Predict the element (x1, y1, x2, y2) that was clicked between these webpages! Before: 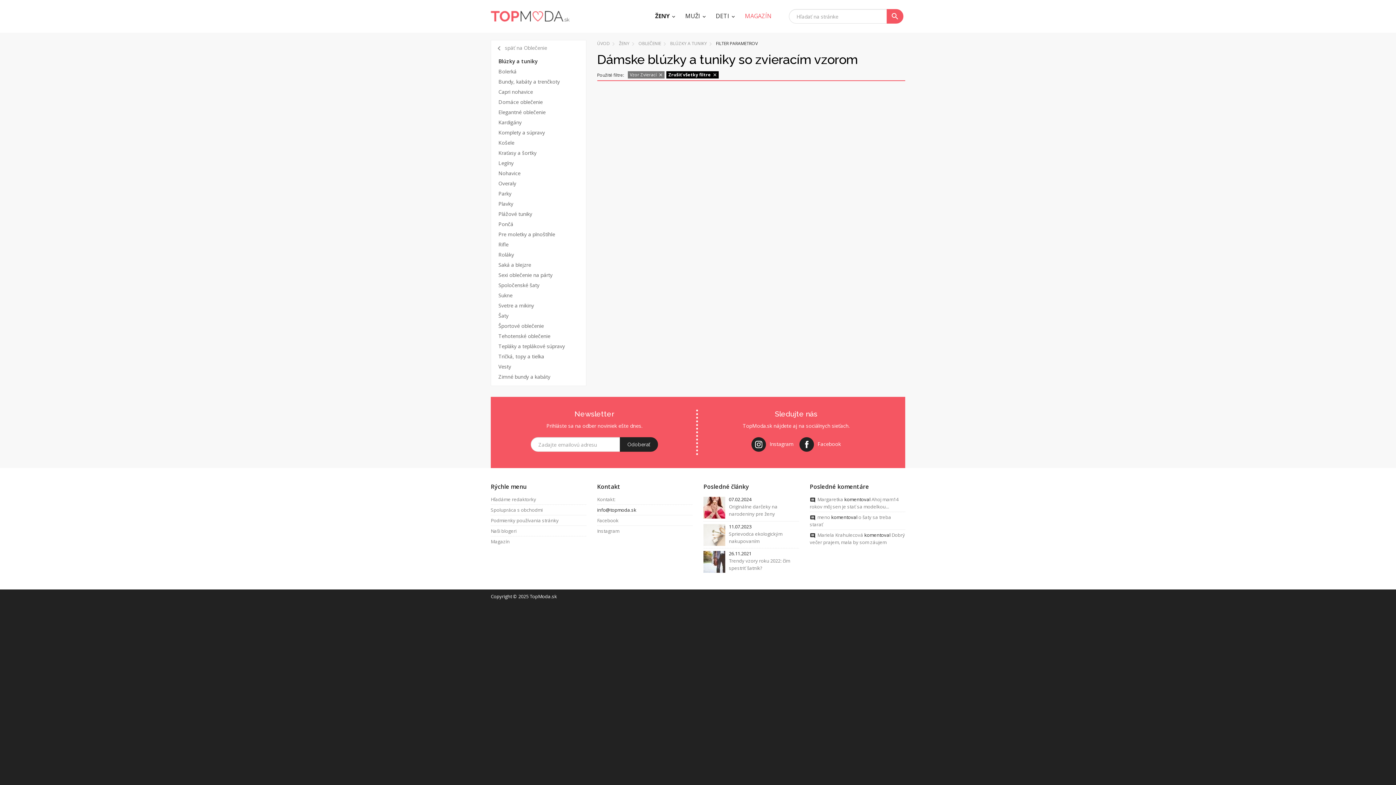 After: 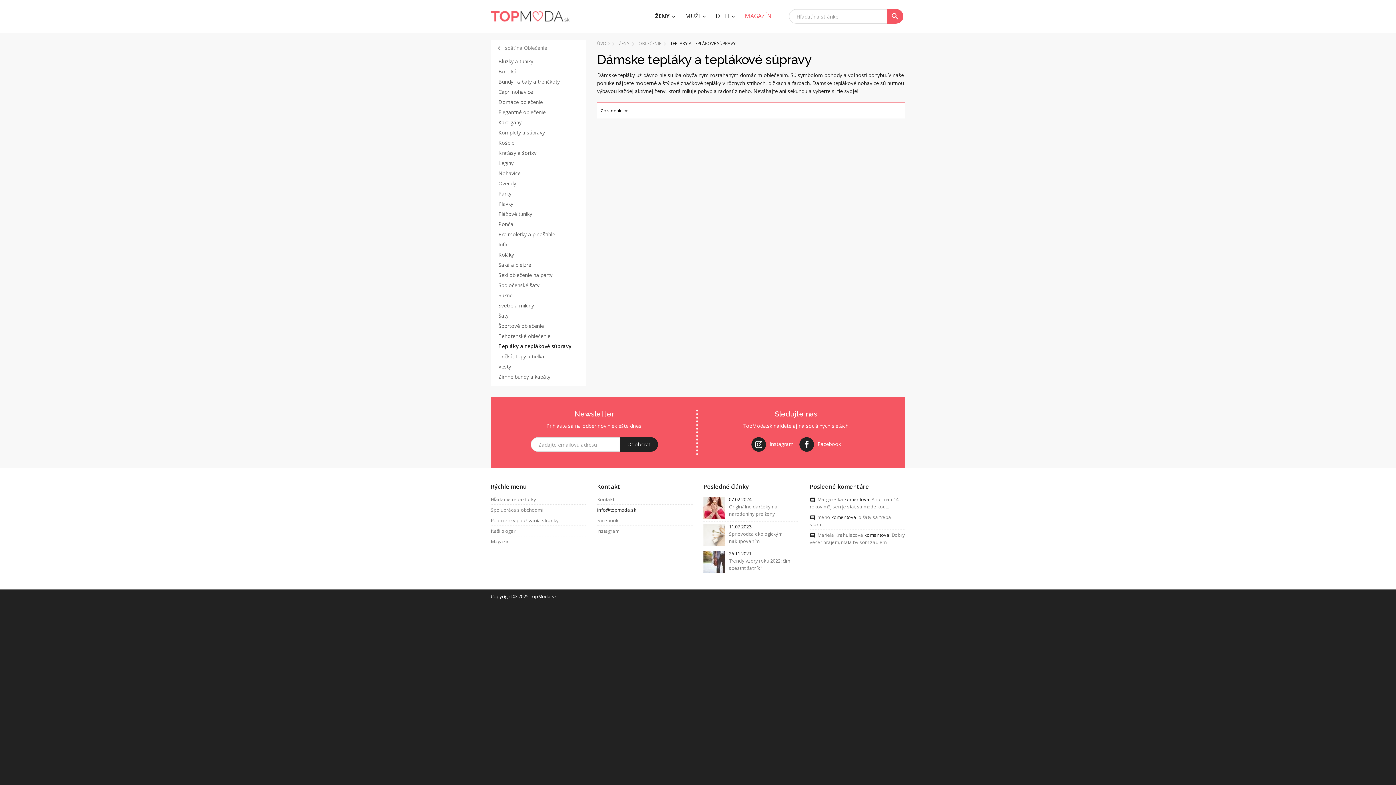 Action: bbox: (494, 341, 582, 351) label: Tepláky a teplákové súpravy